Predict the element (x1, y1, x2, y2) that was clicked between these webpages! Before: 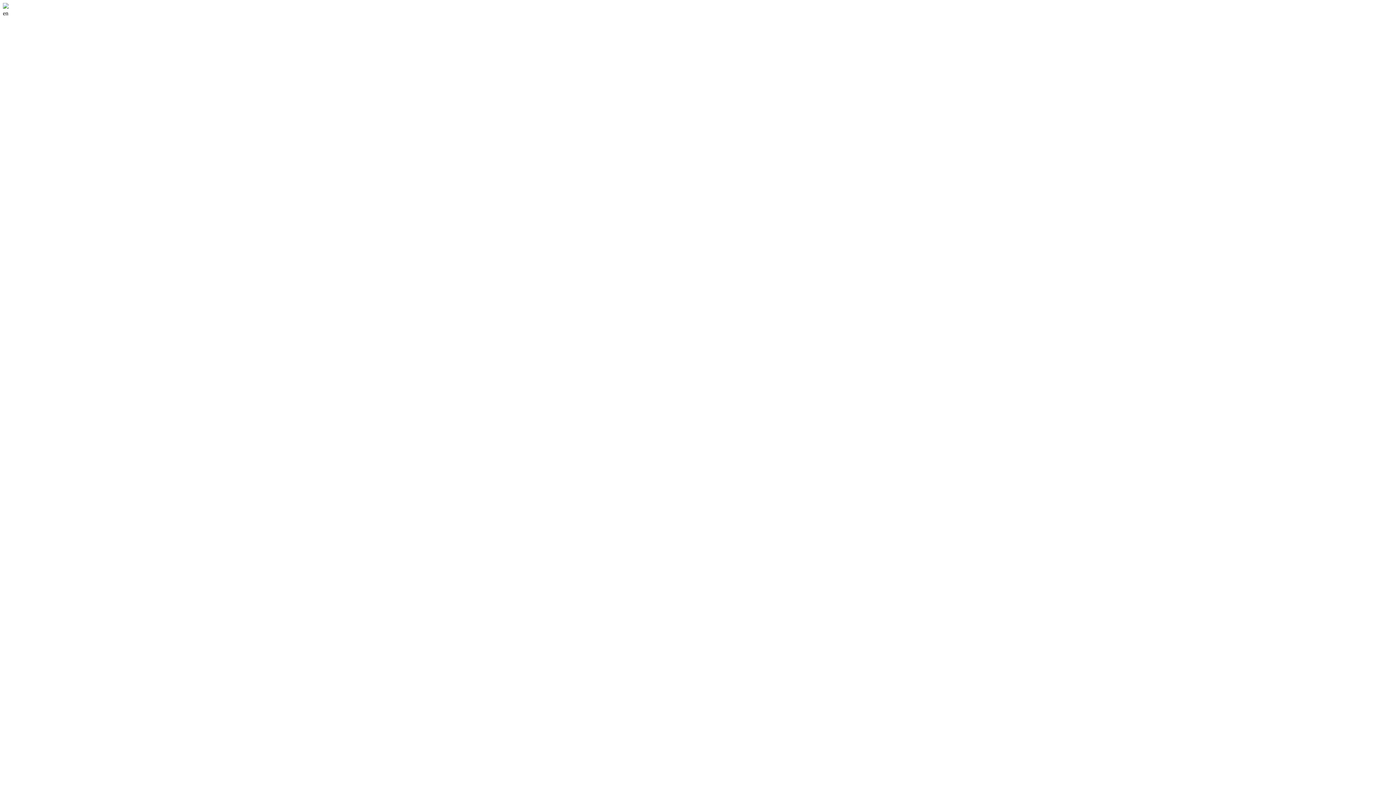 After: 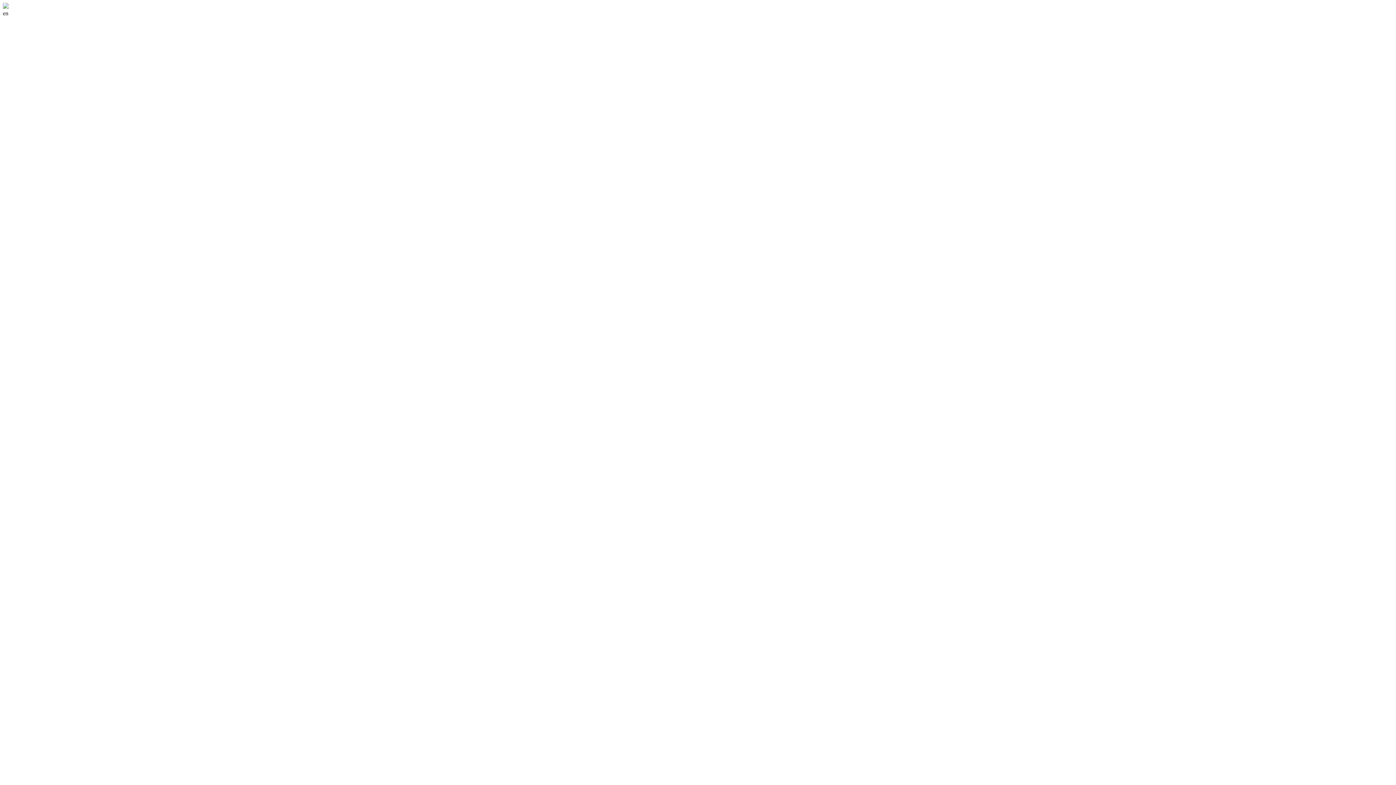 Action: bbox: (2, 3, 8, 9)